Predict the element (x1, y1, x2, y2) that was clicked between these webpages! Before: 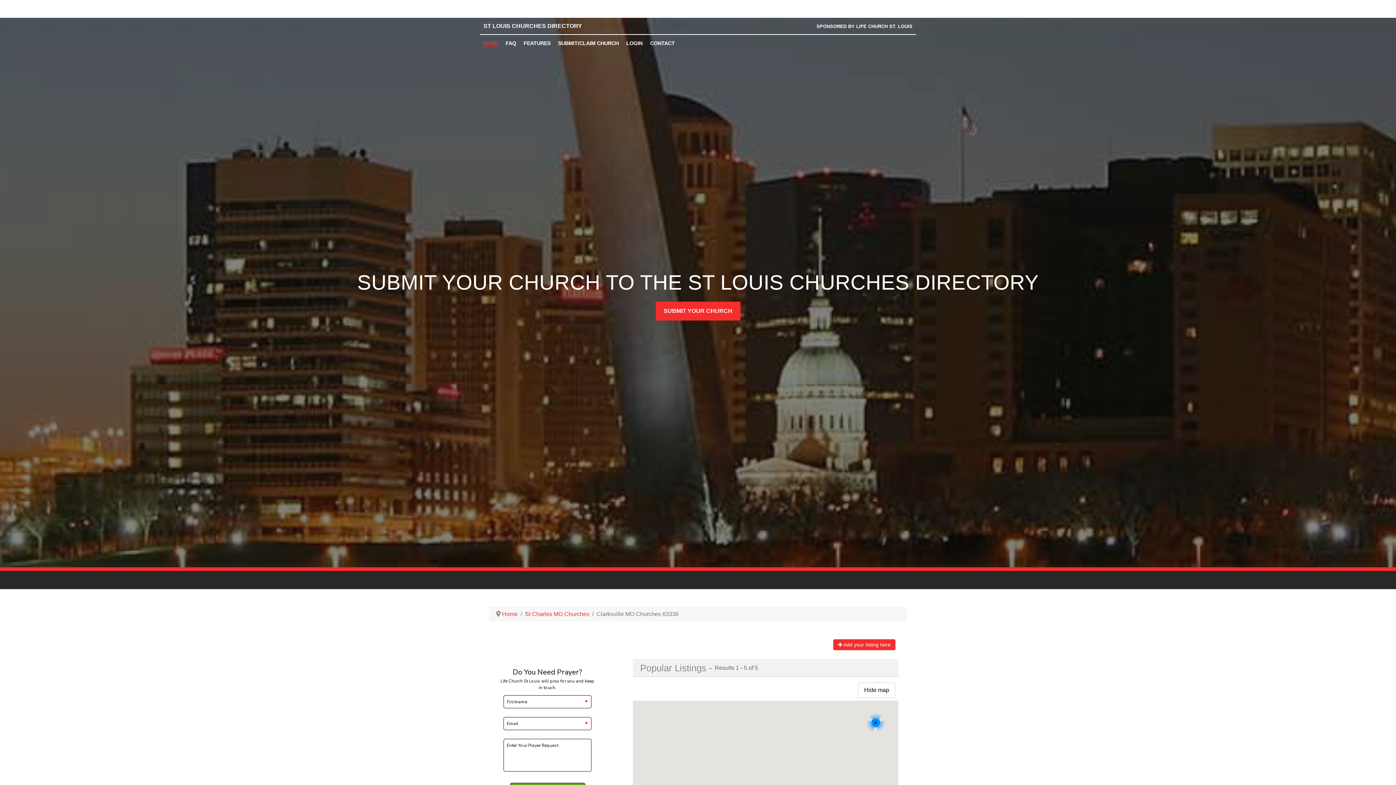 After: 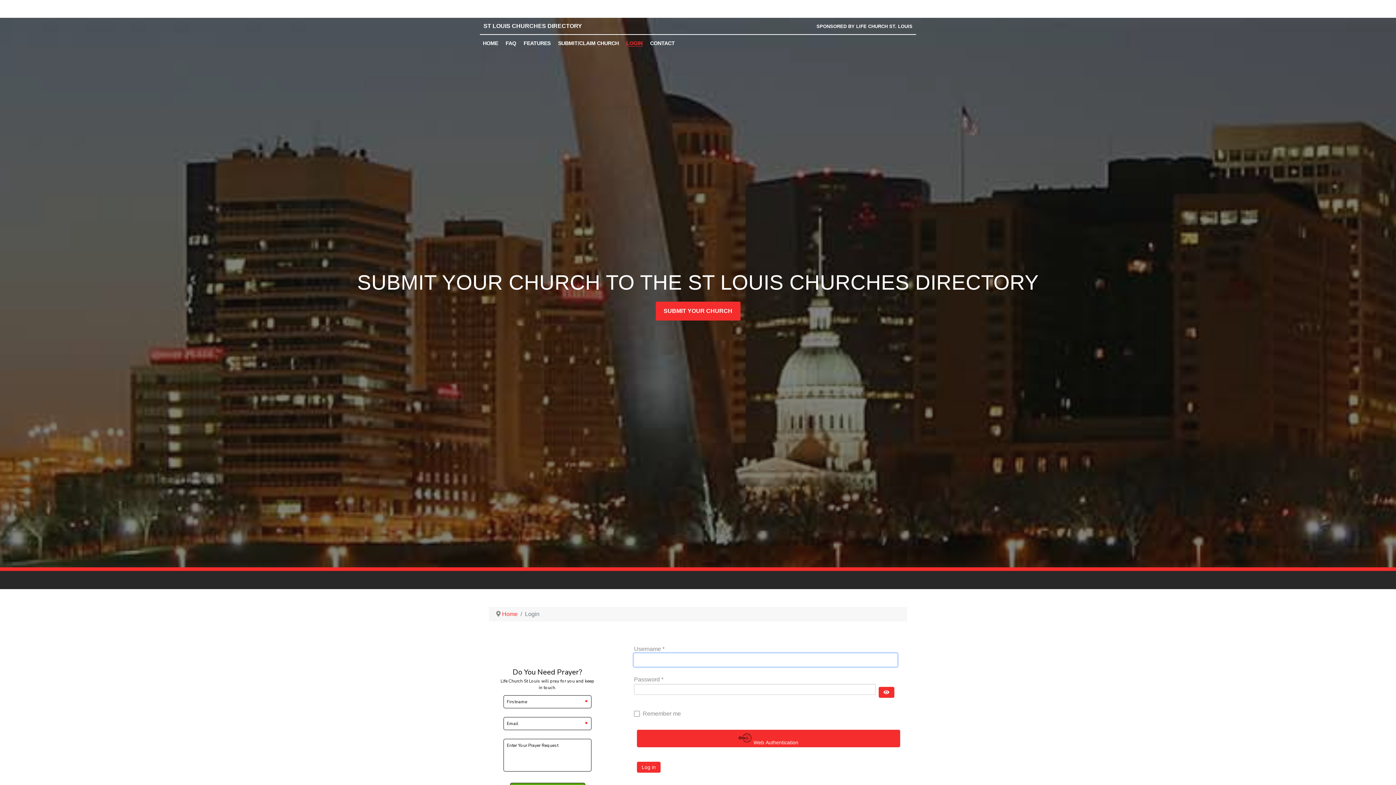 Action: label: LOGIN bbox: (623, 39, 645, 47)